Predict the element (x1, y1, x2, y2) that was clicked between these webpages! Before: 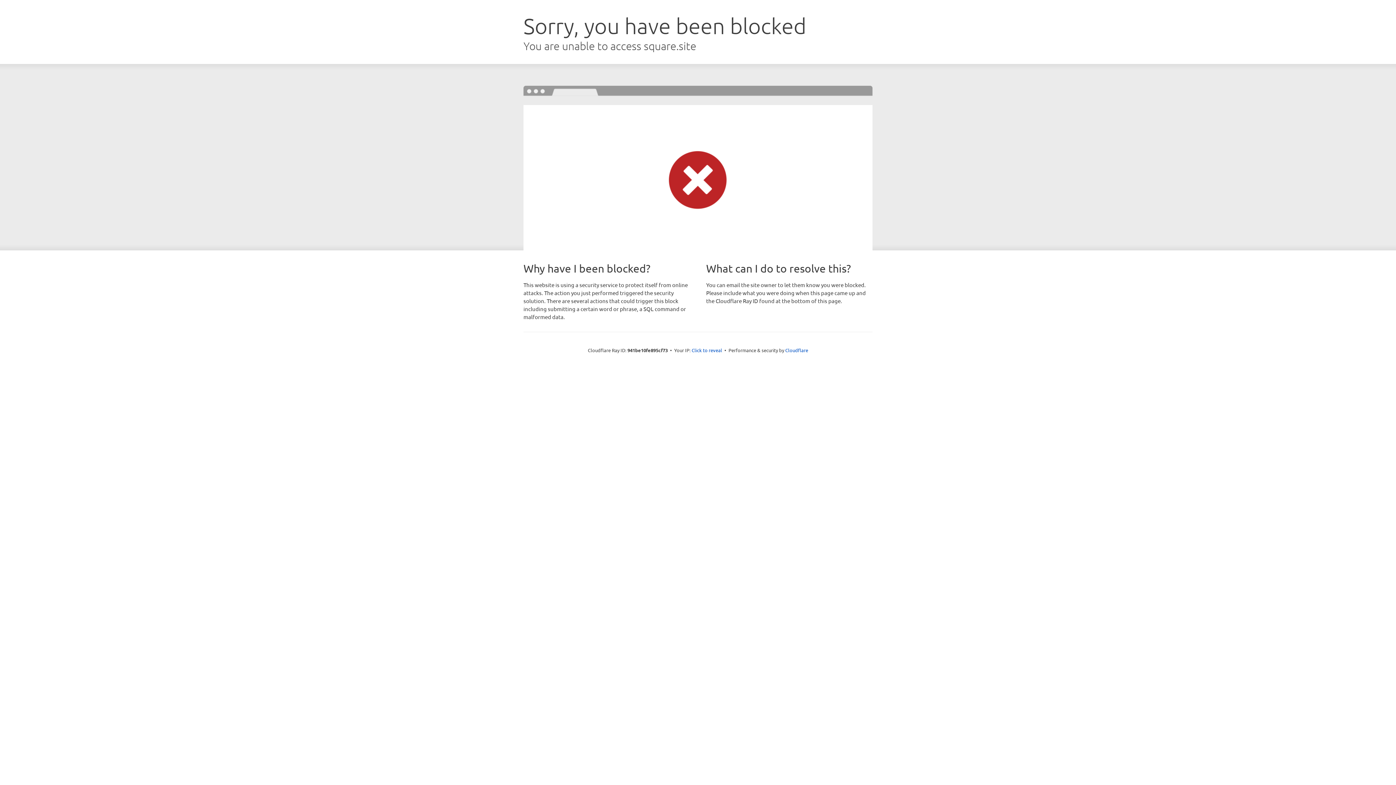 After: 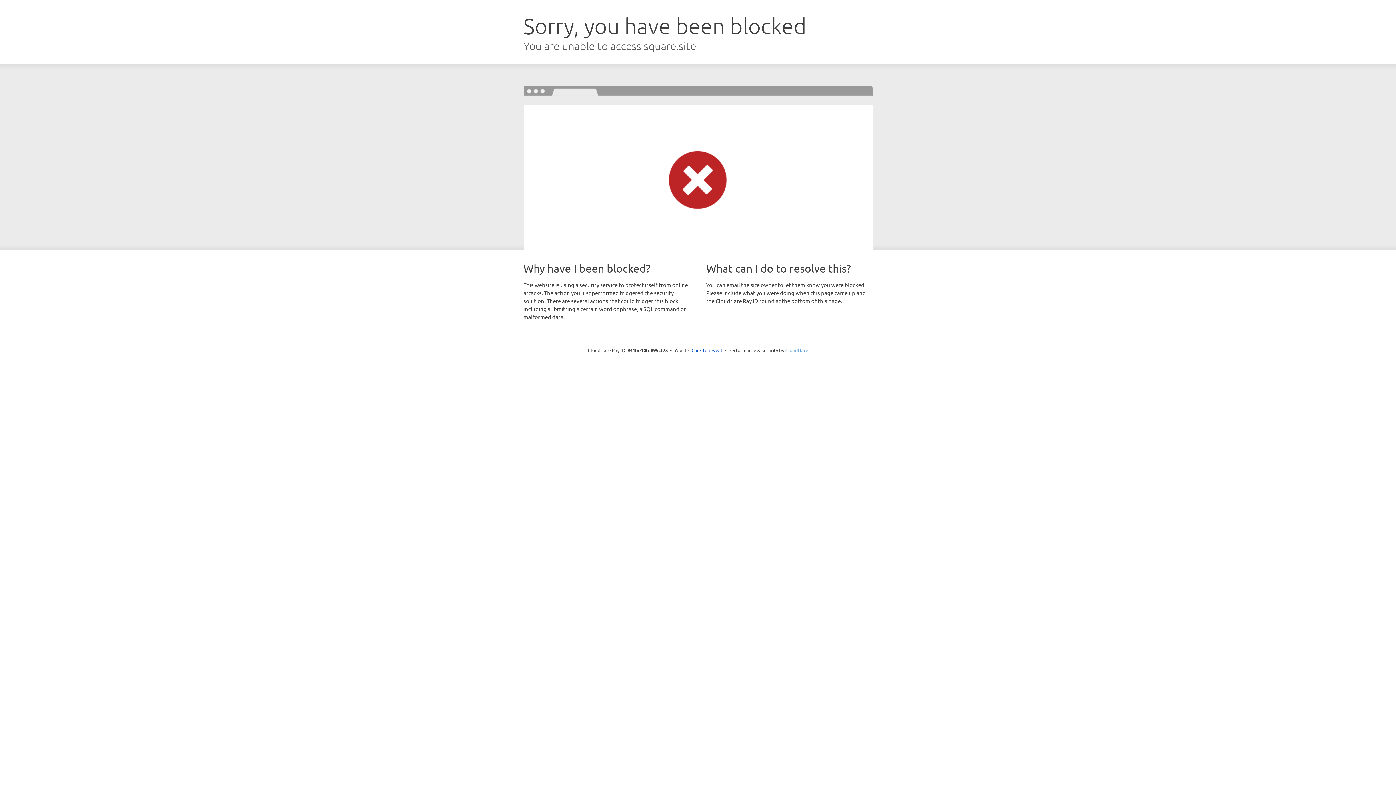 Action: label: Cloudflare bbox: (785, 347, 808, 353)